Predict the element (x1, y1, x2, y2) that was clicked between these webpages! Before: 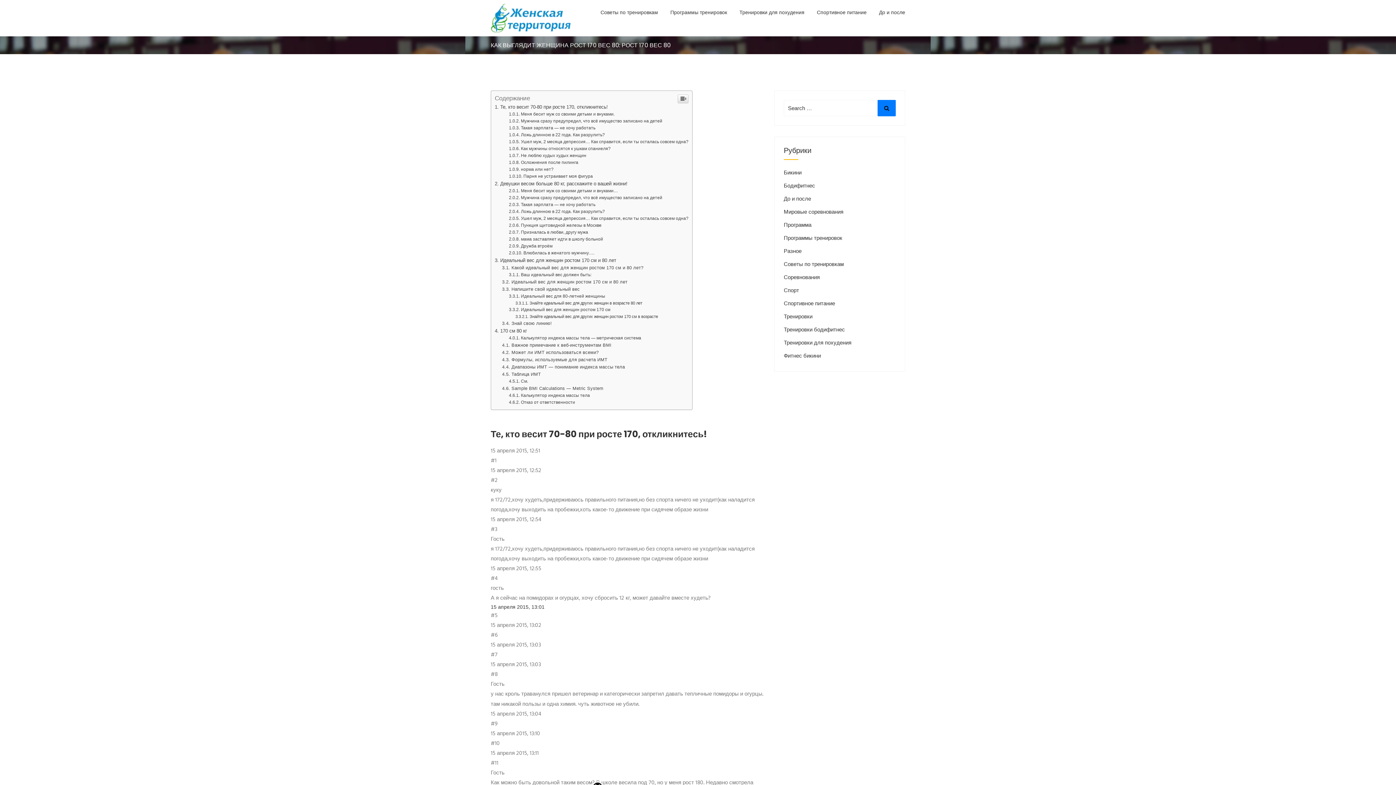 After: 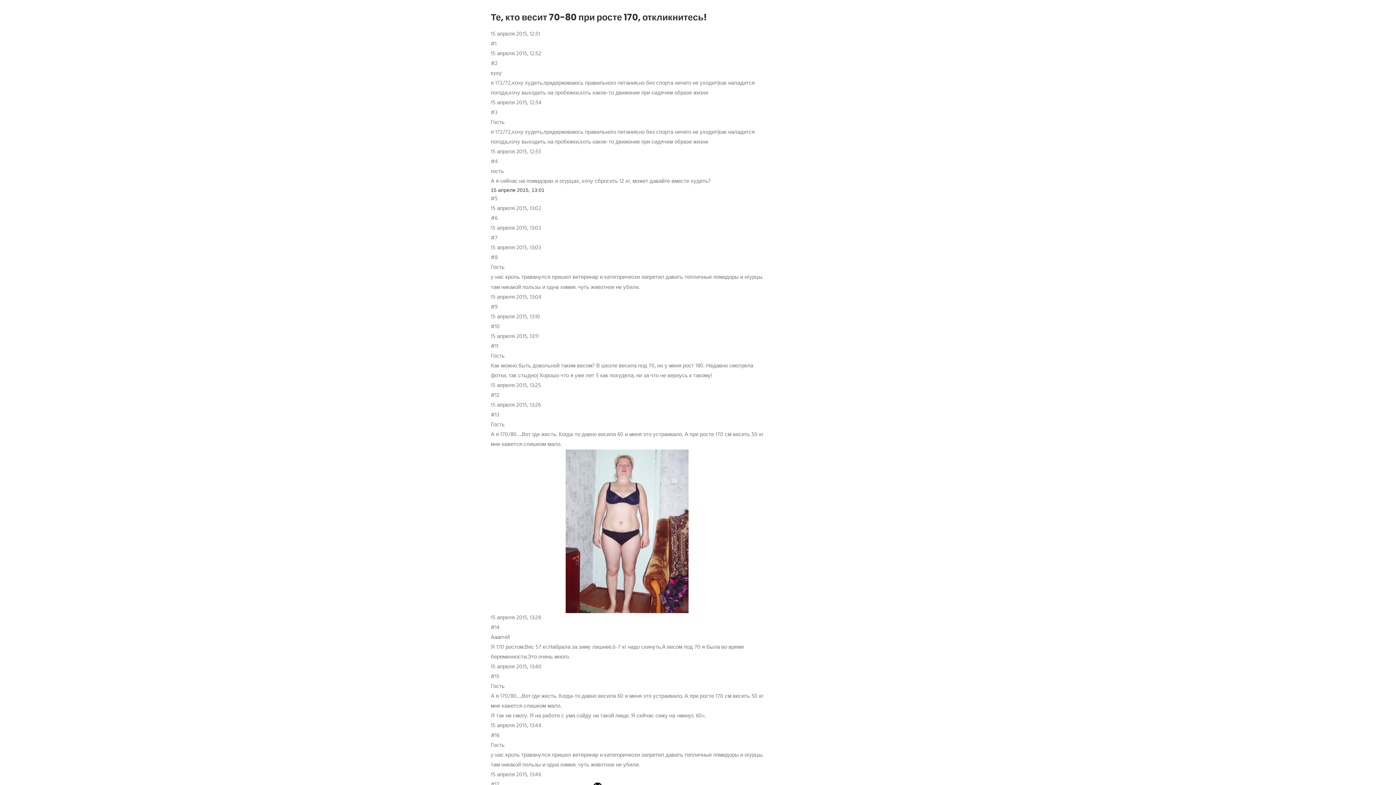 Action: bbox: (494, 104, 608, 109) label: Те, кто весит 70-80 при росте 170, откликнитесь!